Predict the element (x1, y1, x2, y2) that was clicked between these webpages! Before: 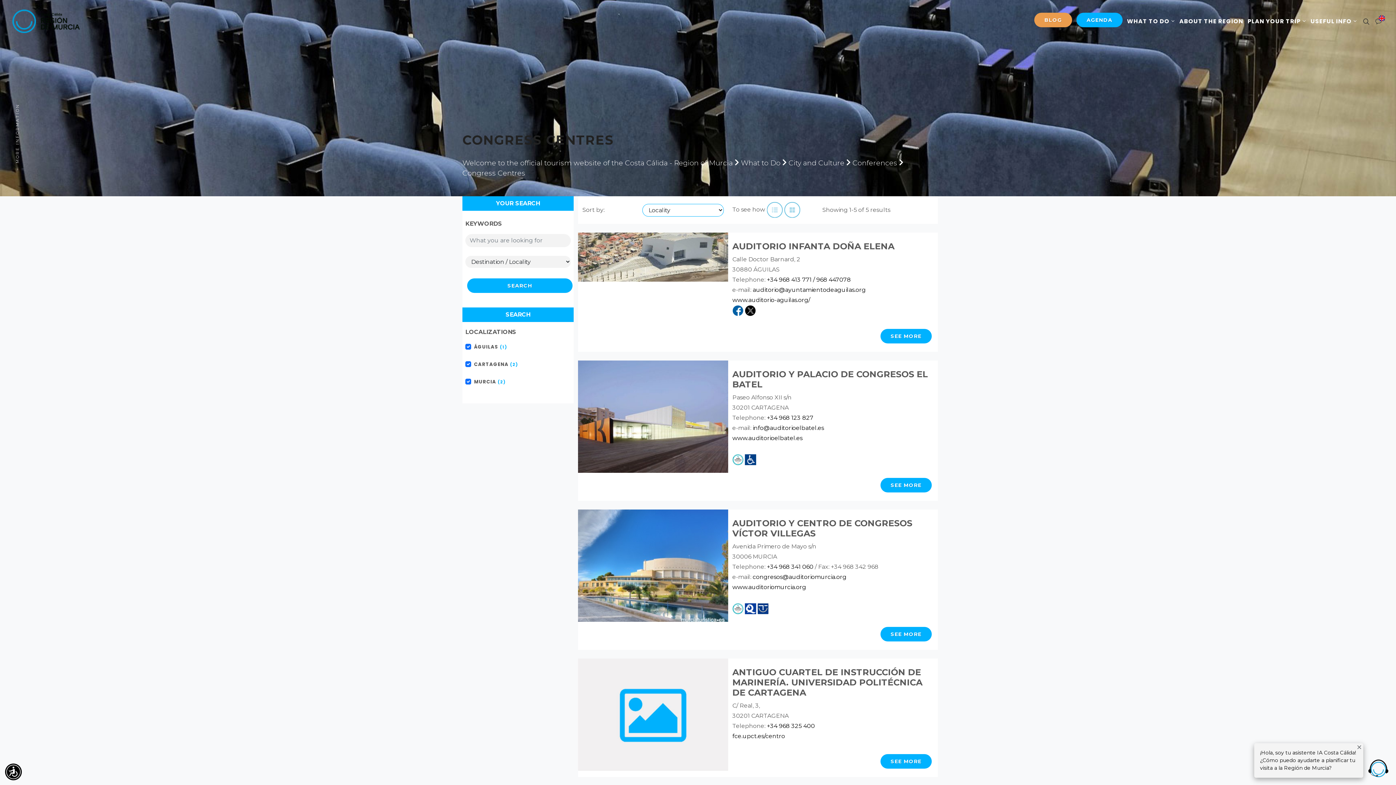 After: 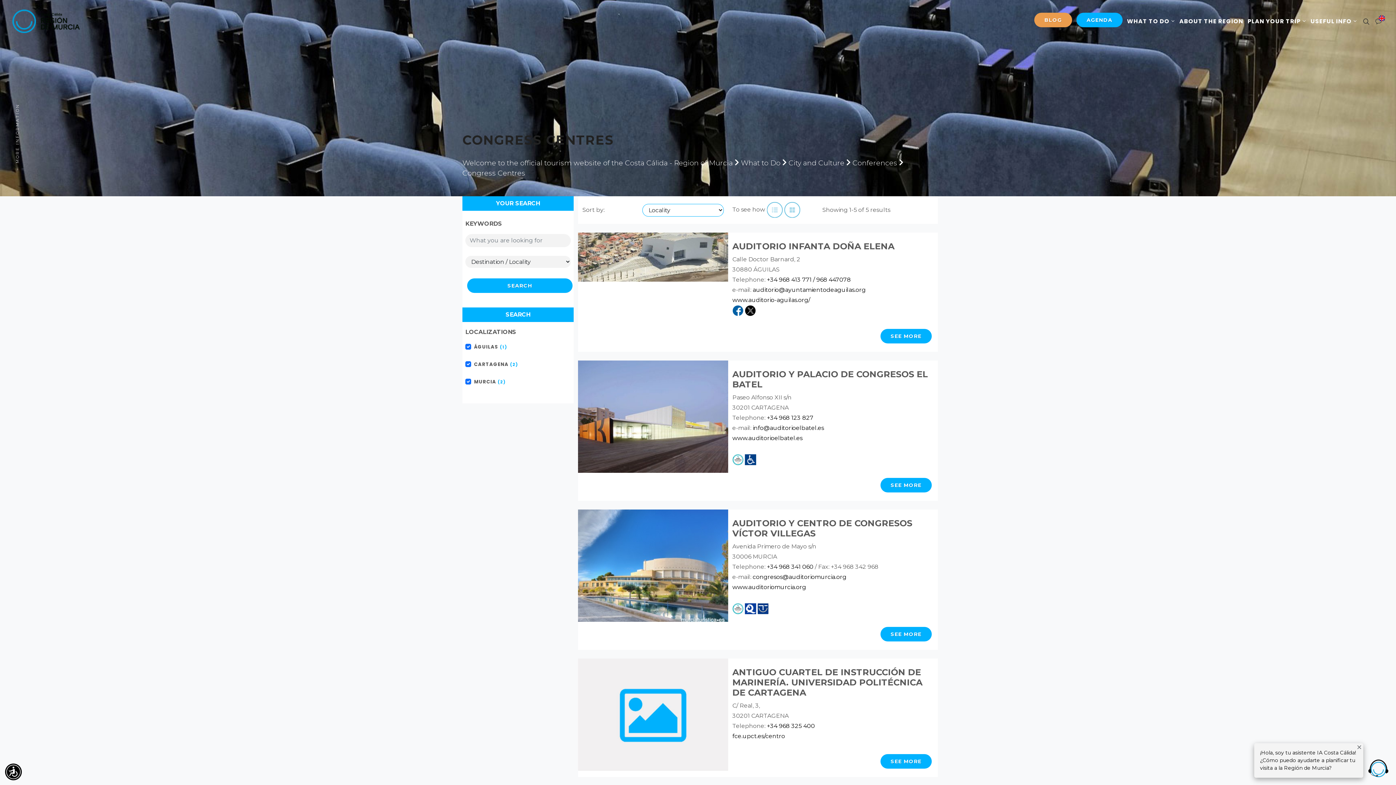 Action: bbox: (766, 206, 782, 213)